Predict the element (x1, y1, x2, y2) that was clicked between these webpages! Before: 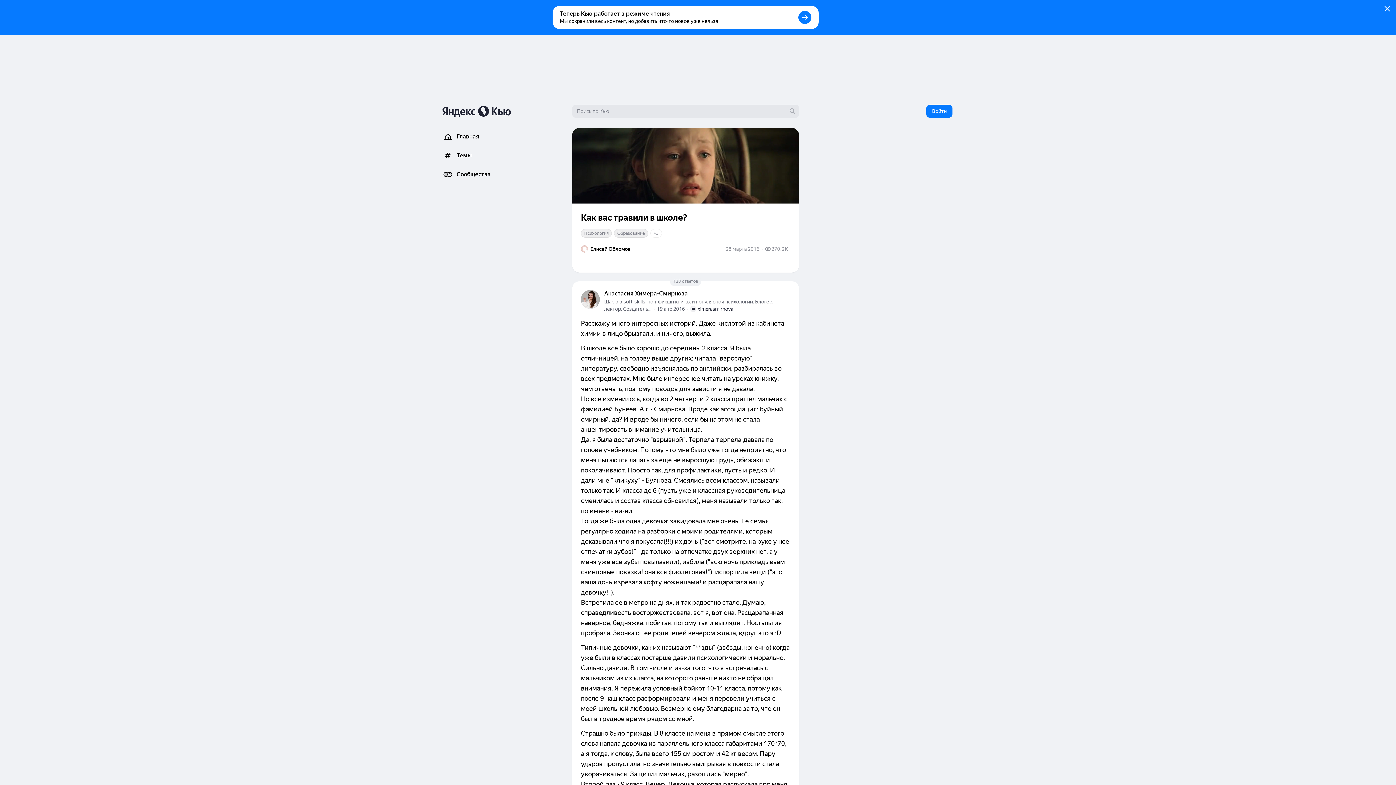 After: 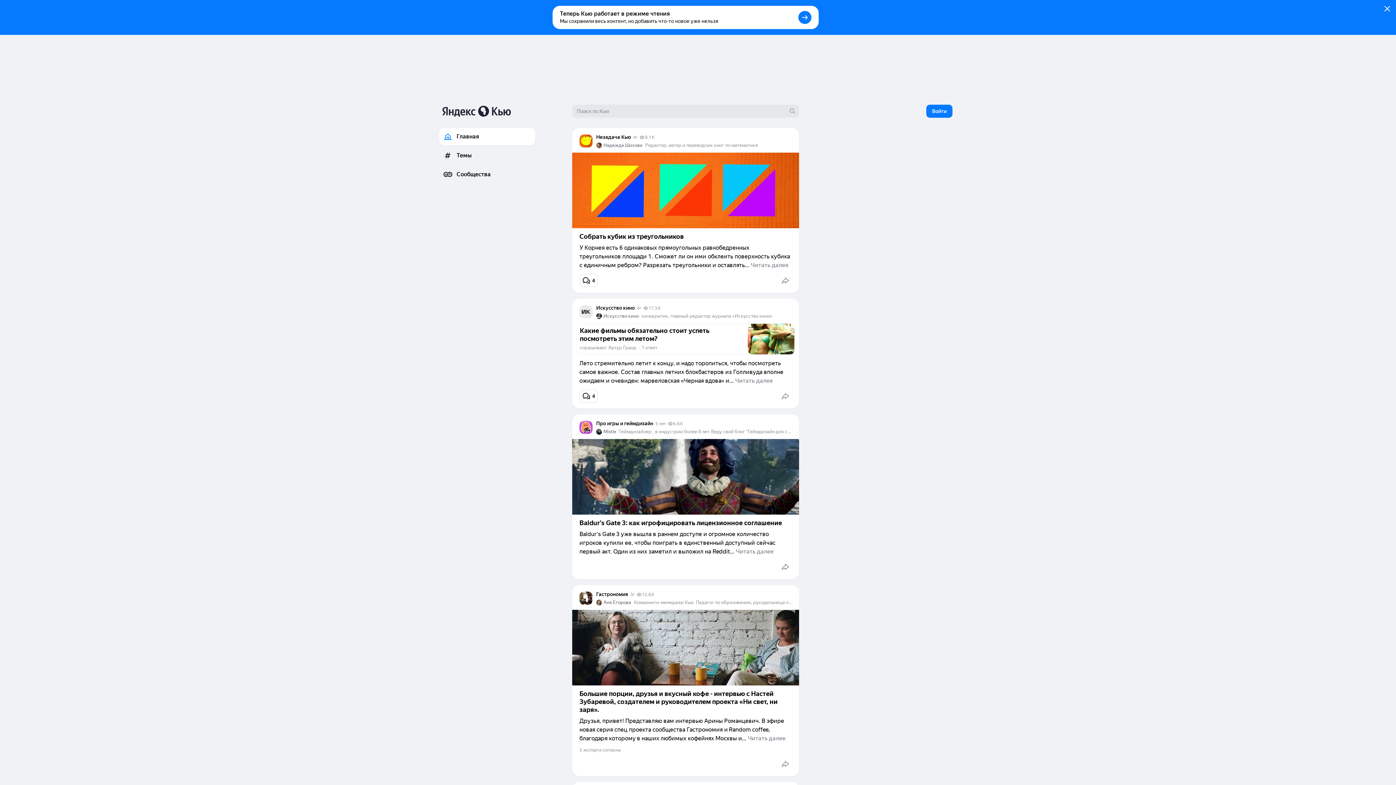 Action: bbox: (439, 128, 535, 145) label: Главная